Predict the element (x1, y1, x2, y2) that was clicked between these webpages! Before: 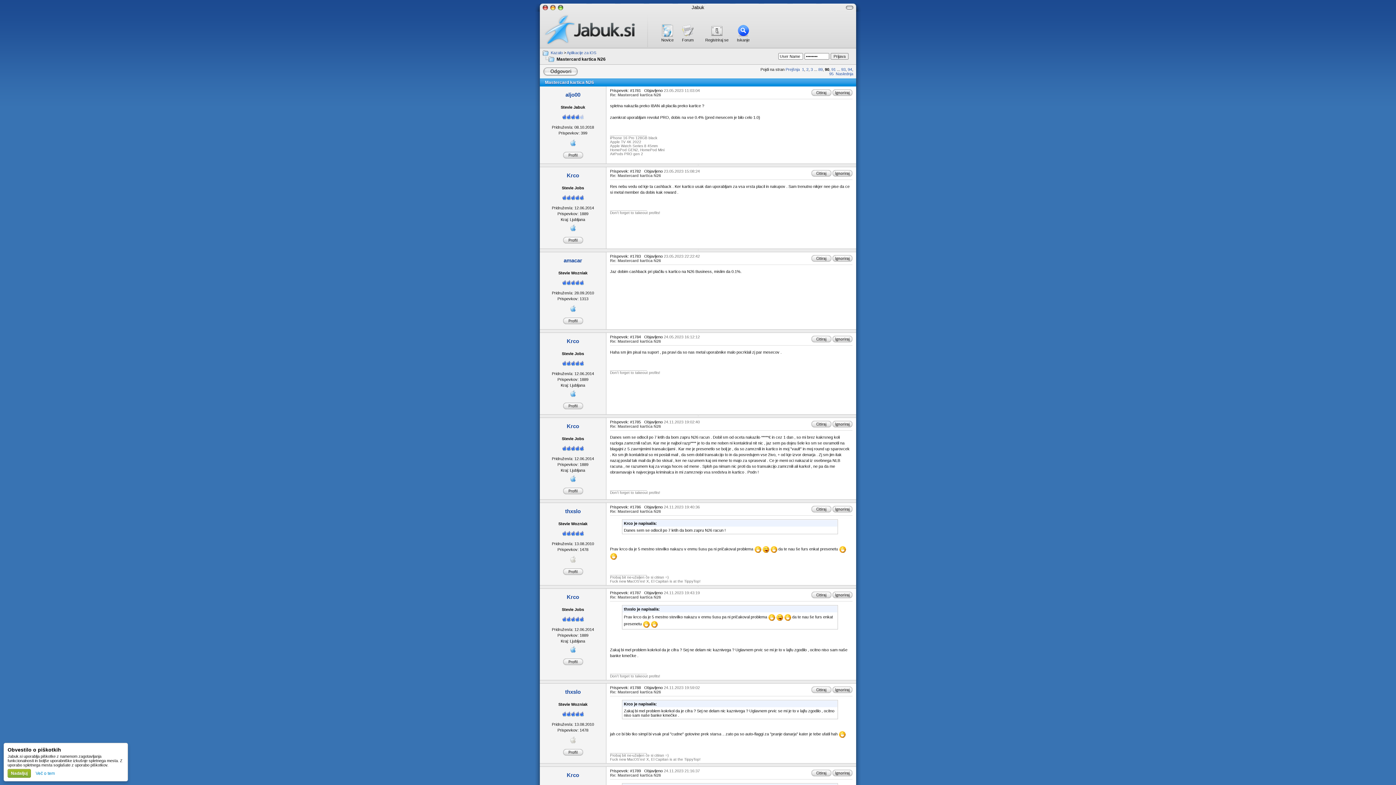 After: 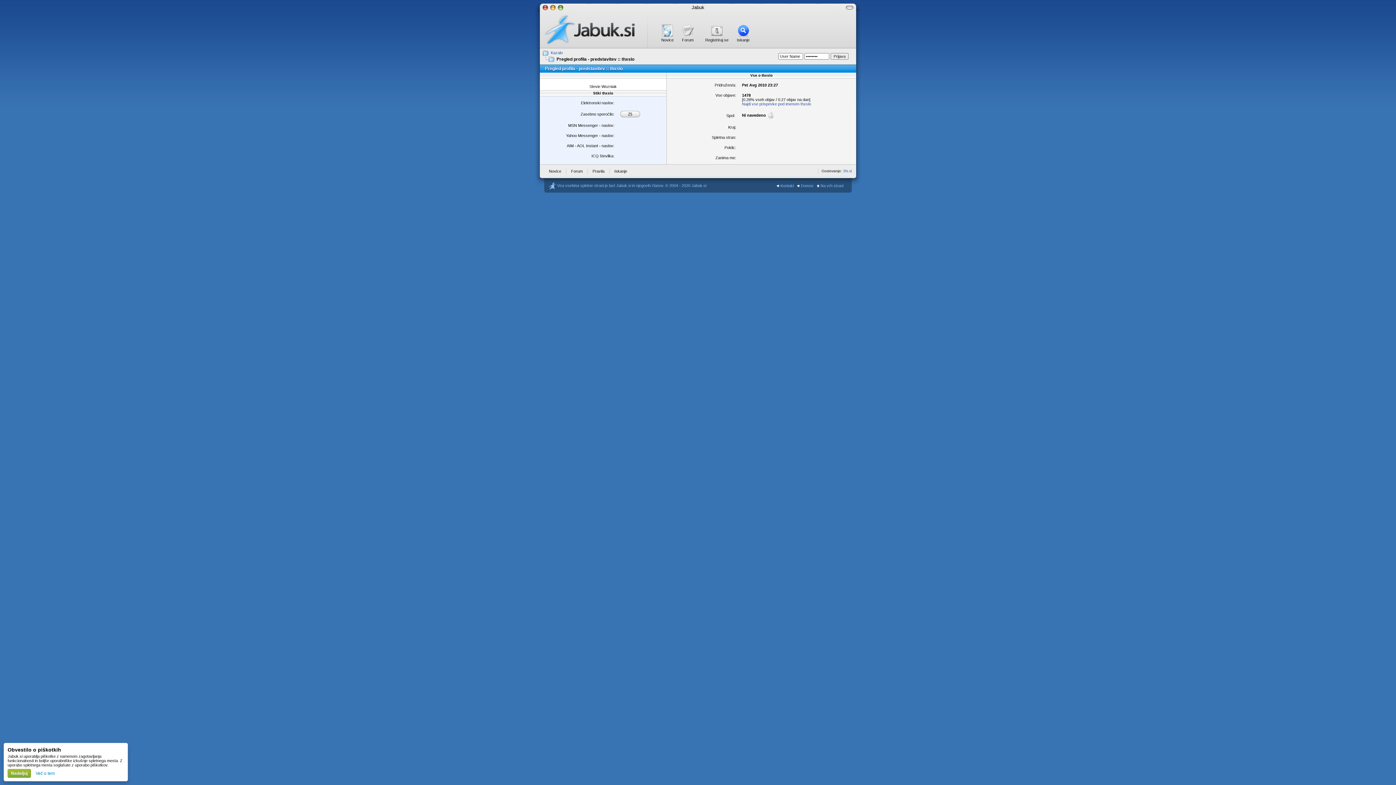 Action: bbox: (563, 569, 583, 573)